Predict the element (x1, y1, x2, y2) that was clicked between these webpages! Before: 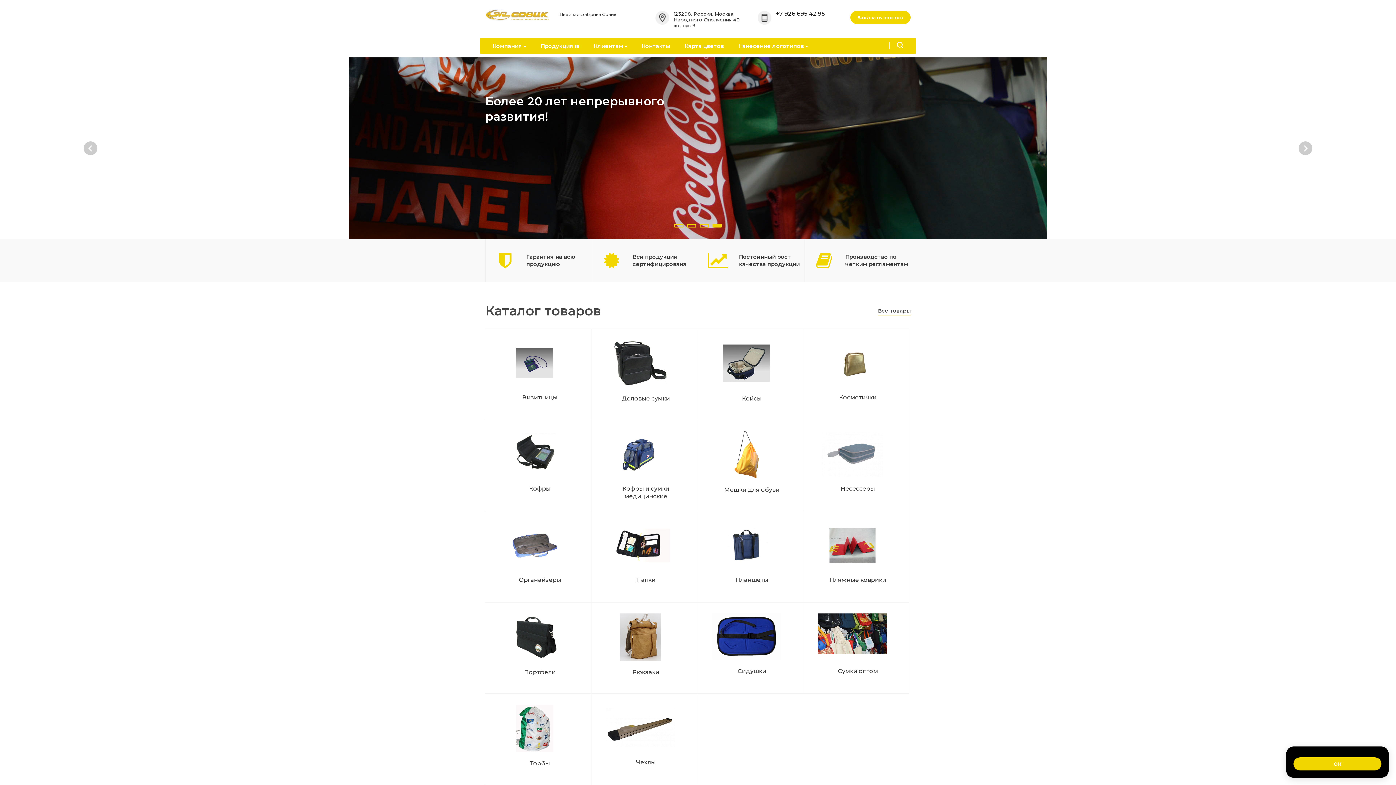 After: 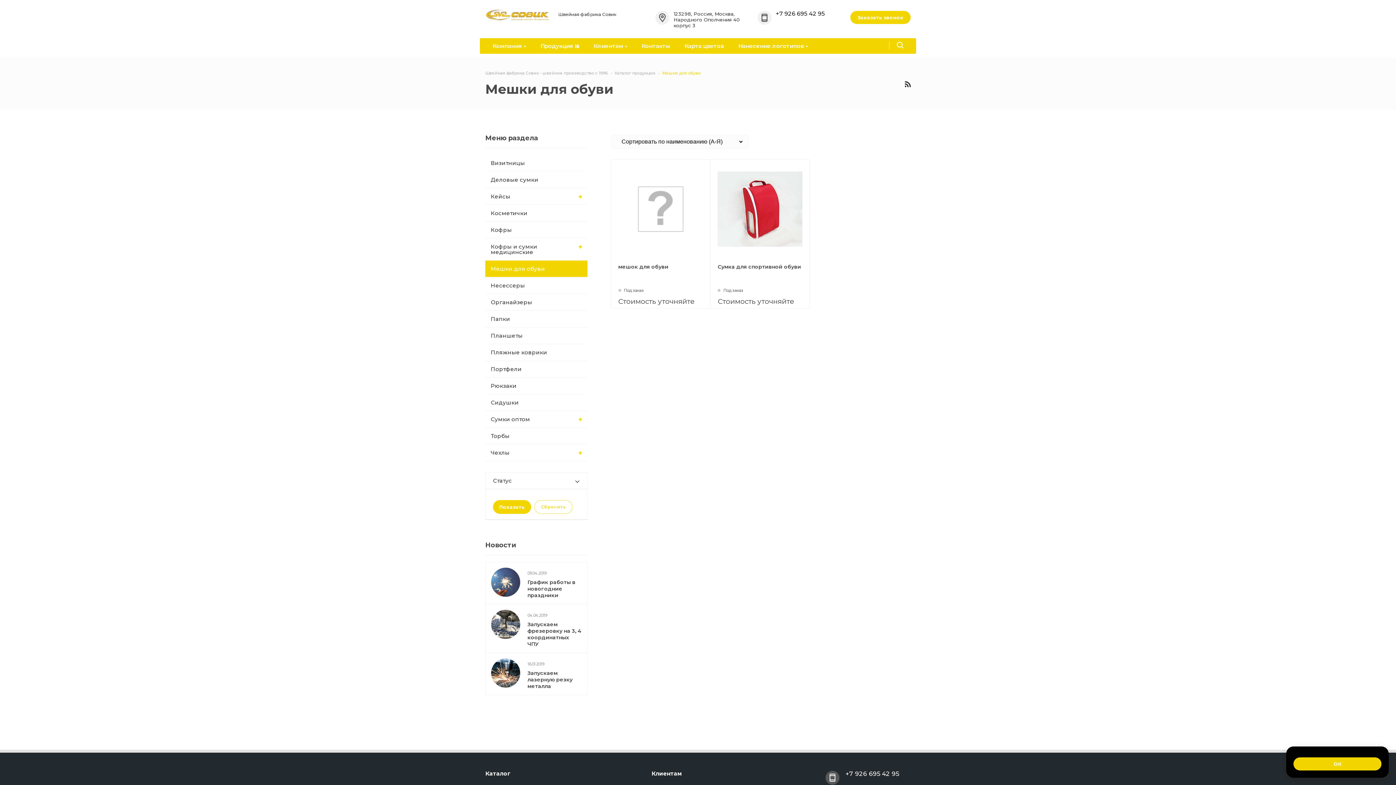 Action: bbox: (734, 473, 762, 480)